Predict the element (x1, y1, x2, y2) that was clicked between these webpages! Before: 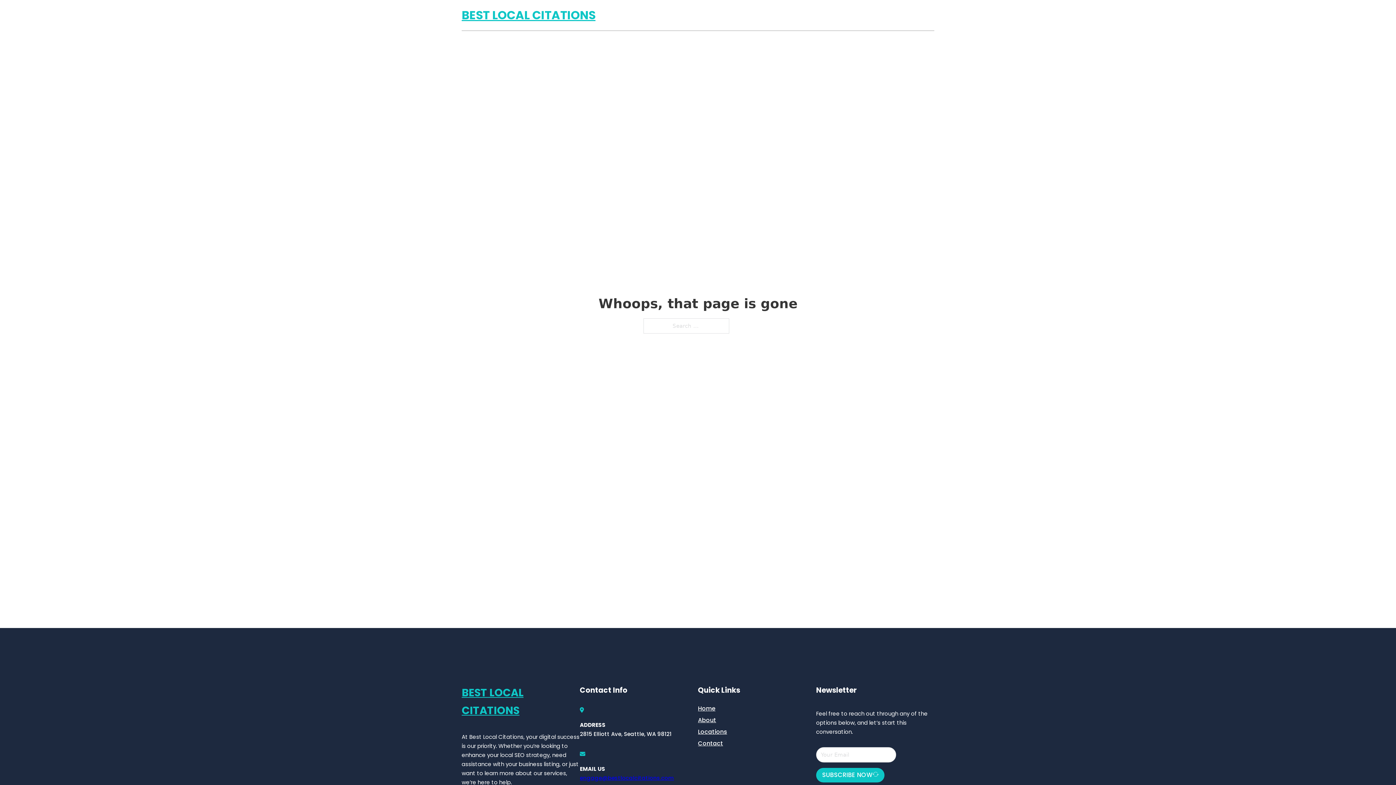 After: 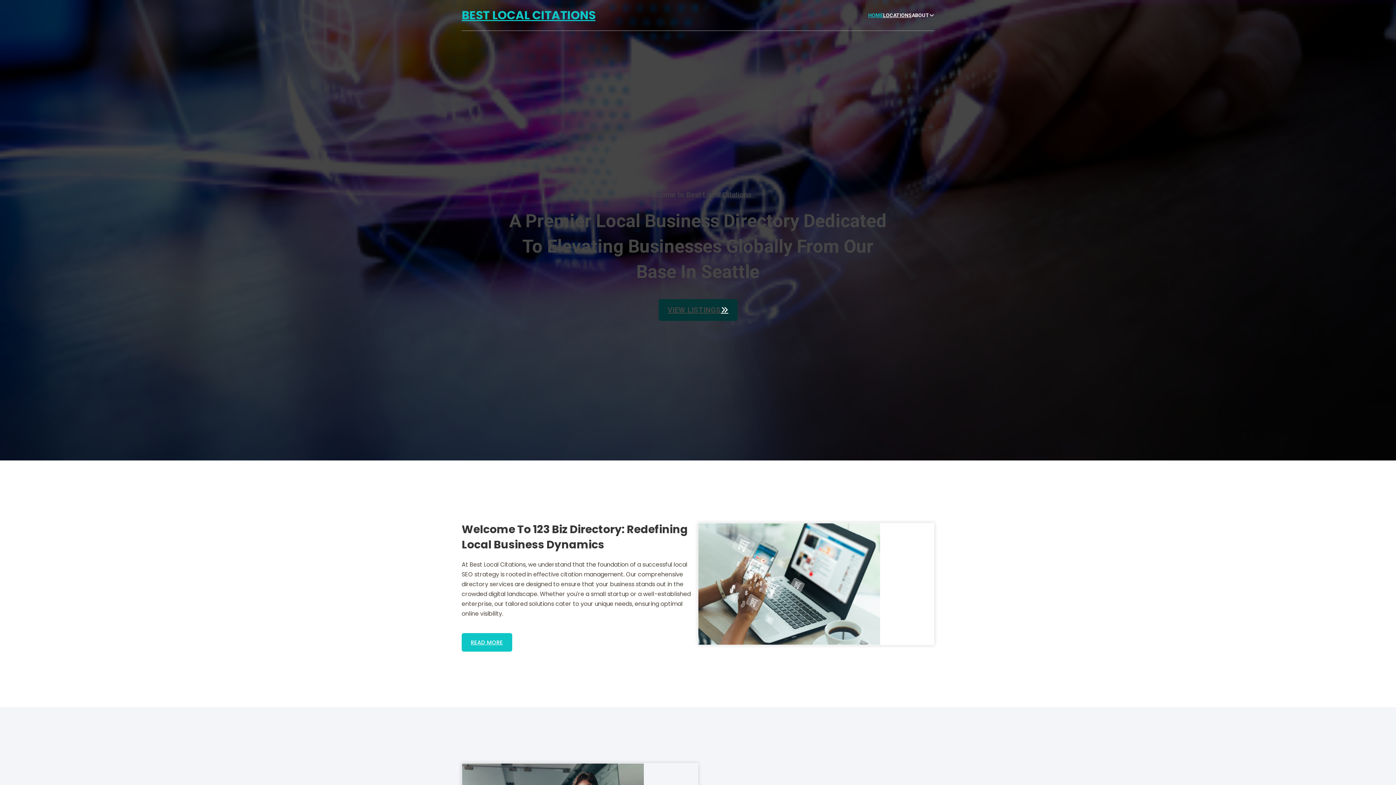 Action: label: HOME bbox: (868, 11, 883, 19)